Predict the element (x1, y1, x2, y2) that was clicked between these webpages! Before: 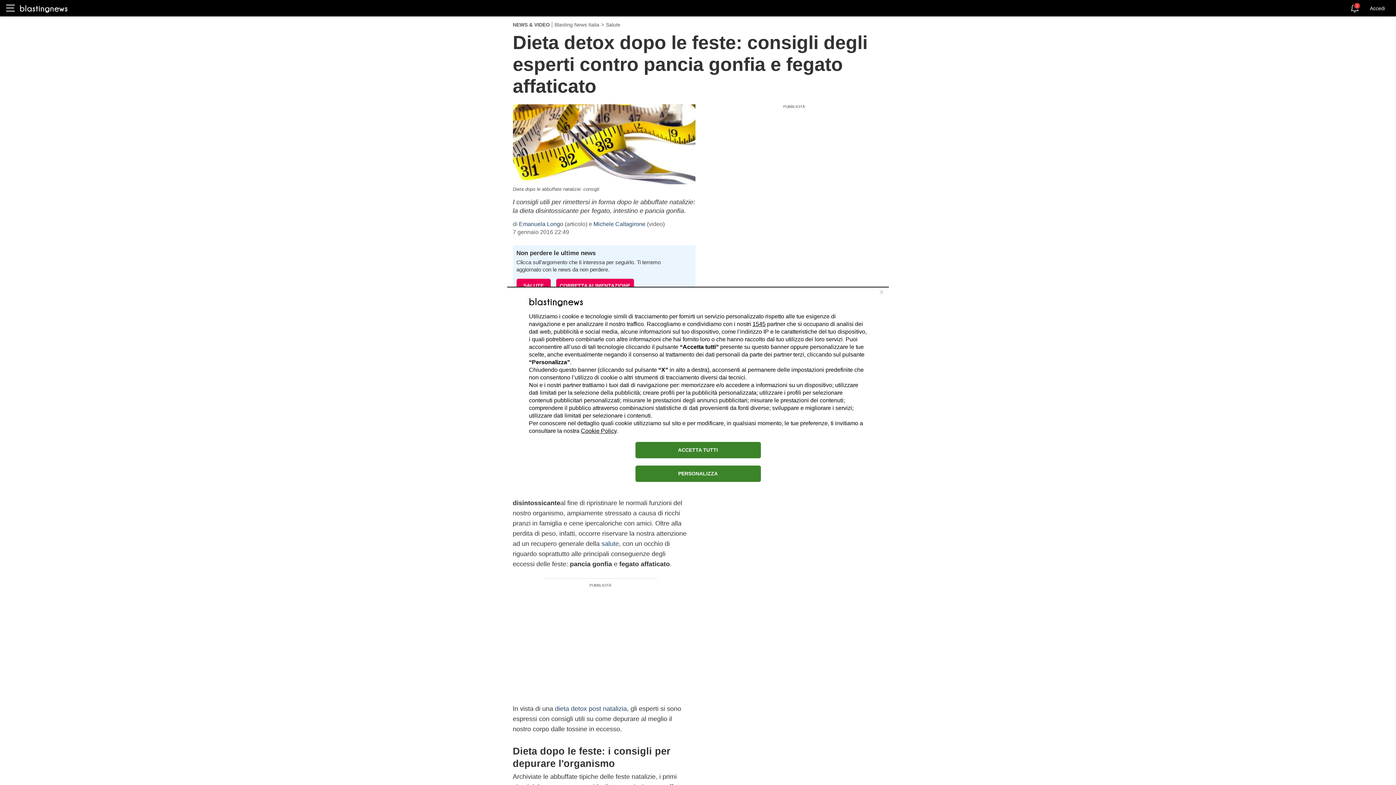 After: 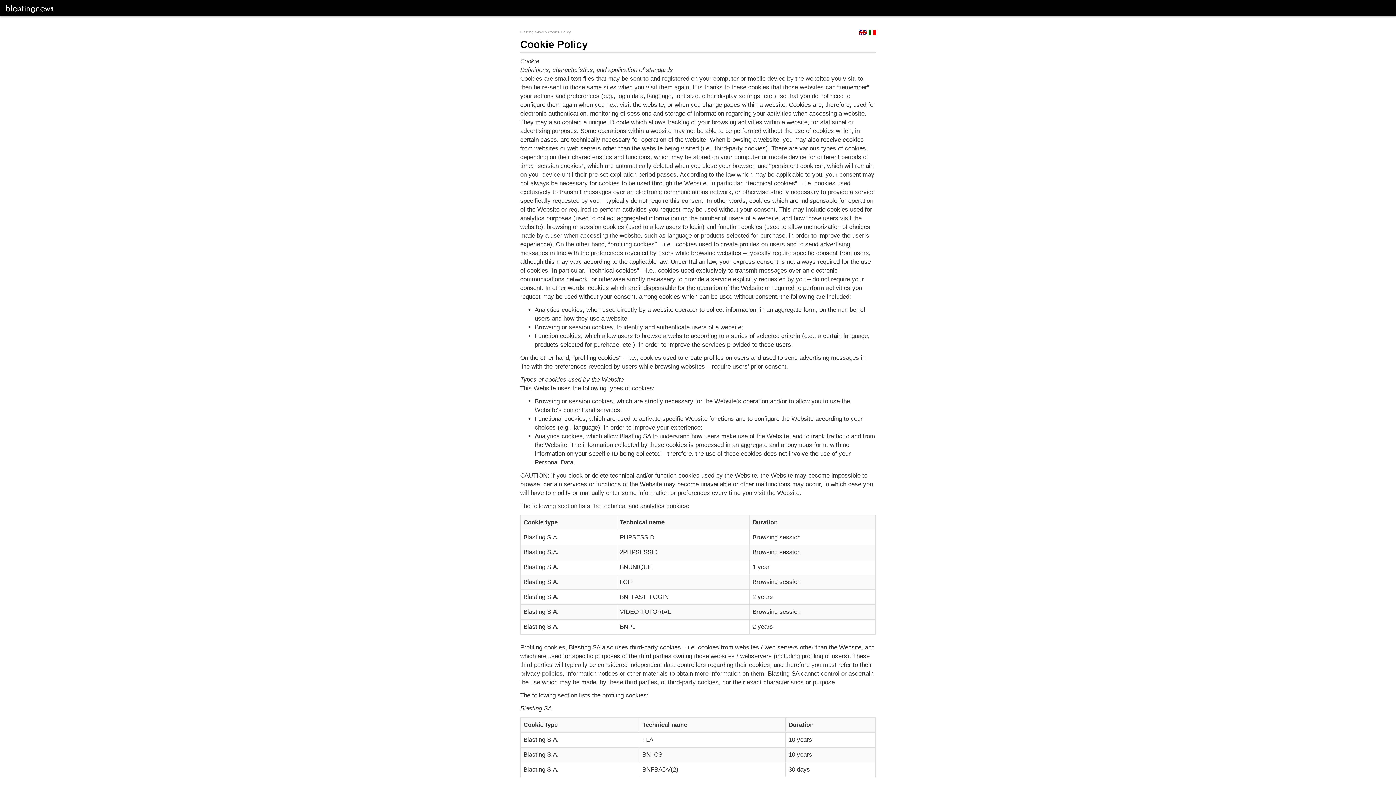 Action: bbox: (581, 427, 616, 434) label: Cookie Policy